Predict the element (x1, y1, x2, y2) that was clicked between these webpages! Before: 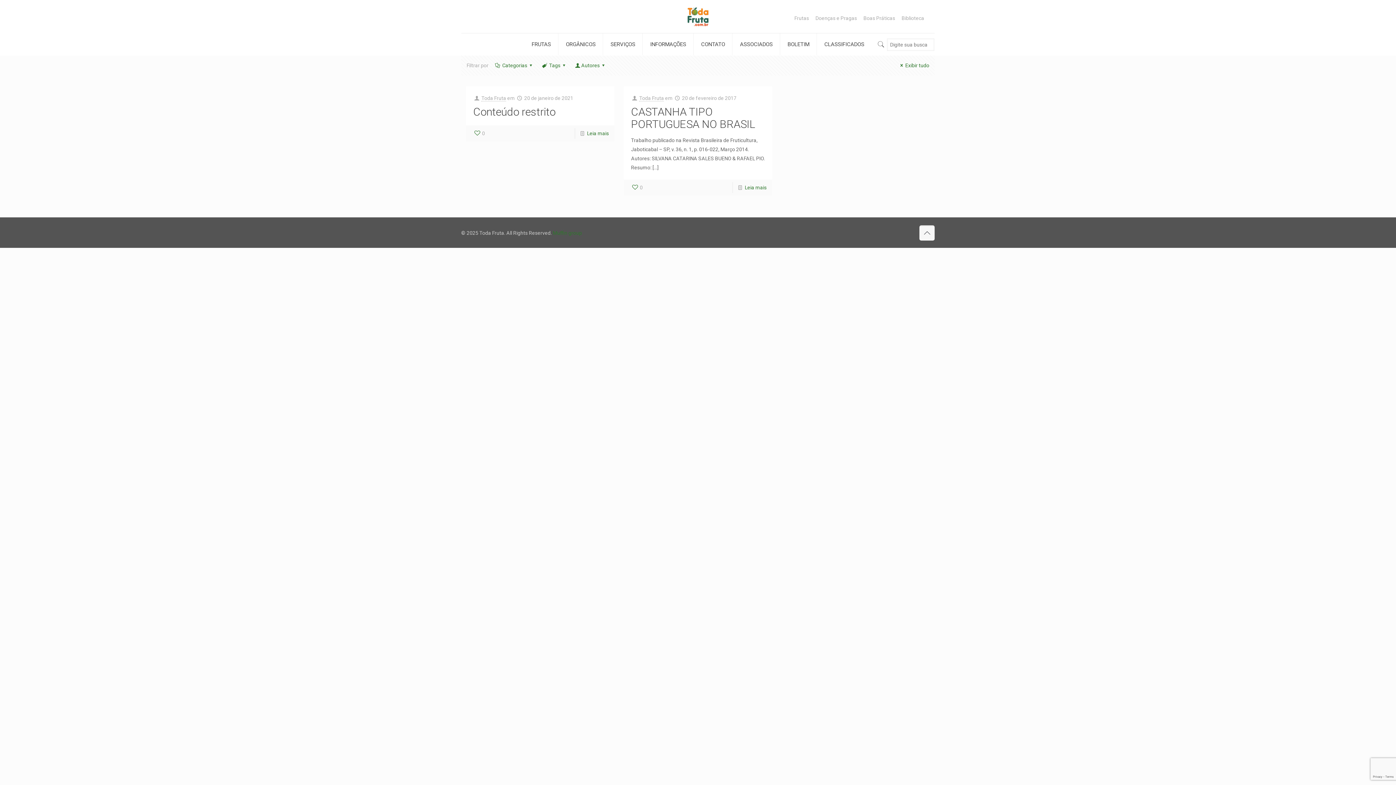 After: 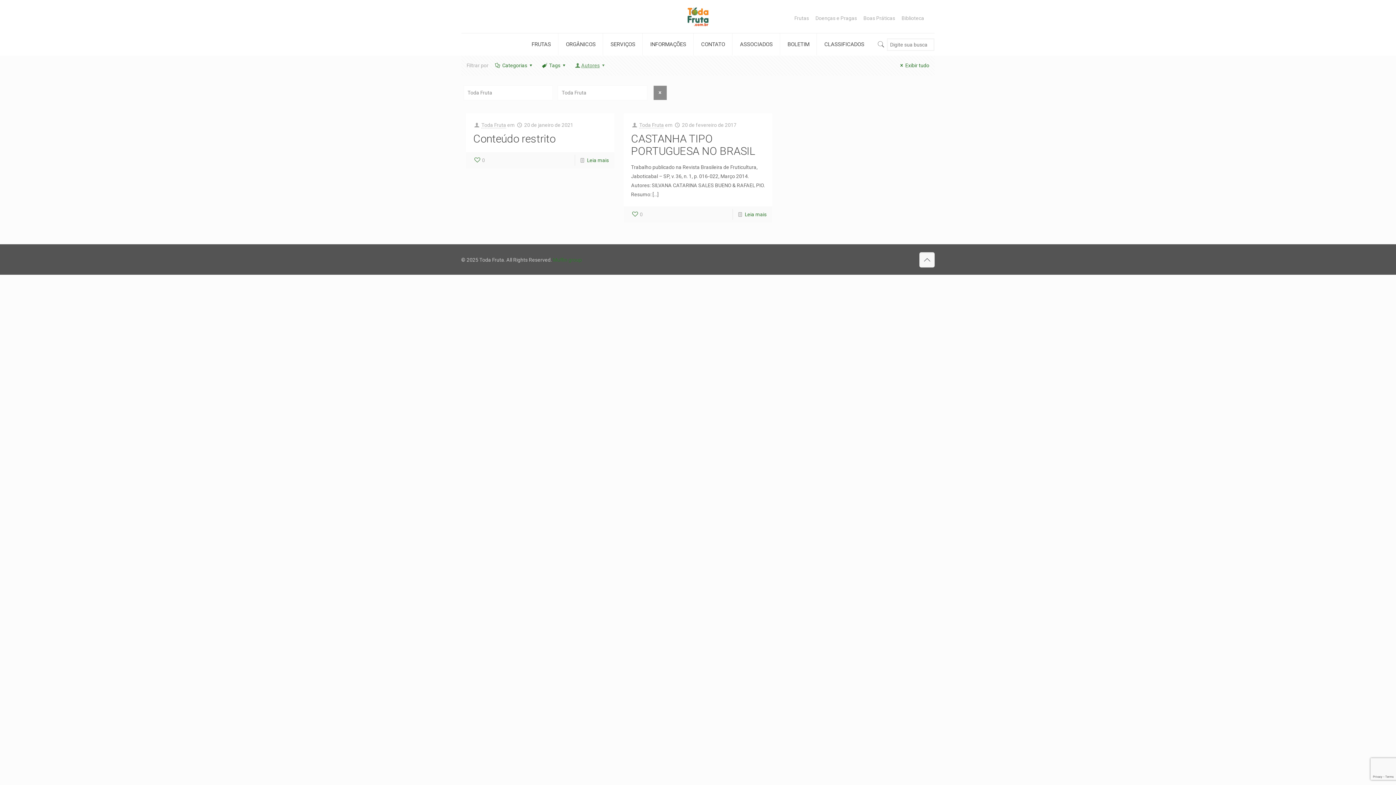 Action: label: Autores bbox: (574, 62, 607, 68)